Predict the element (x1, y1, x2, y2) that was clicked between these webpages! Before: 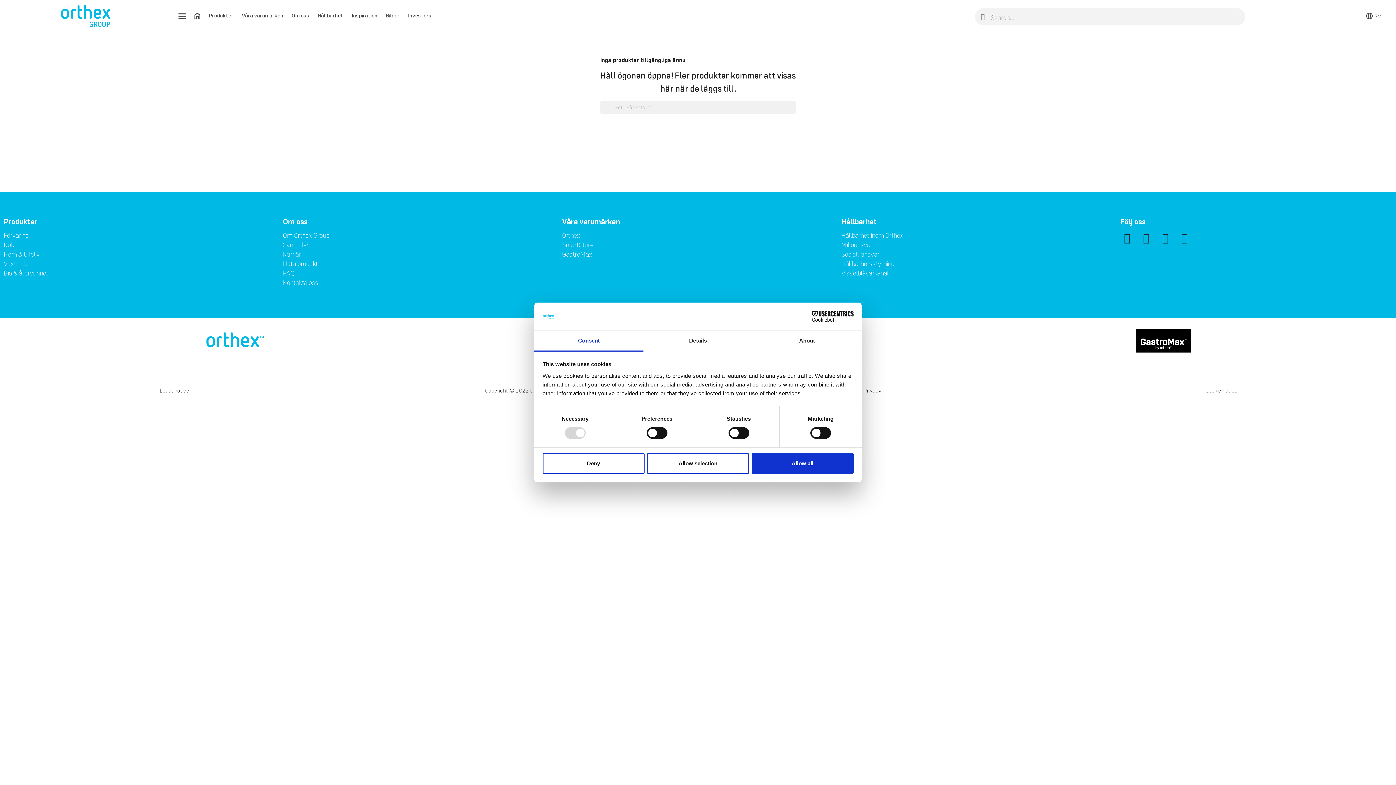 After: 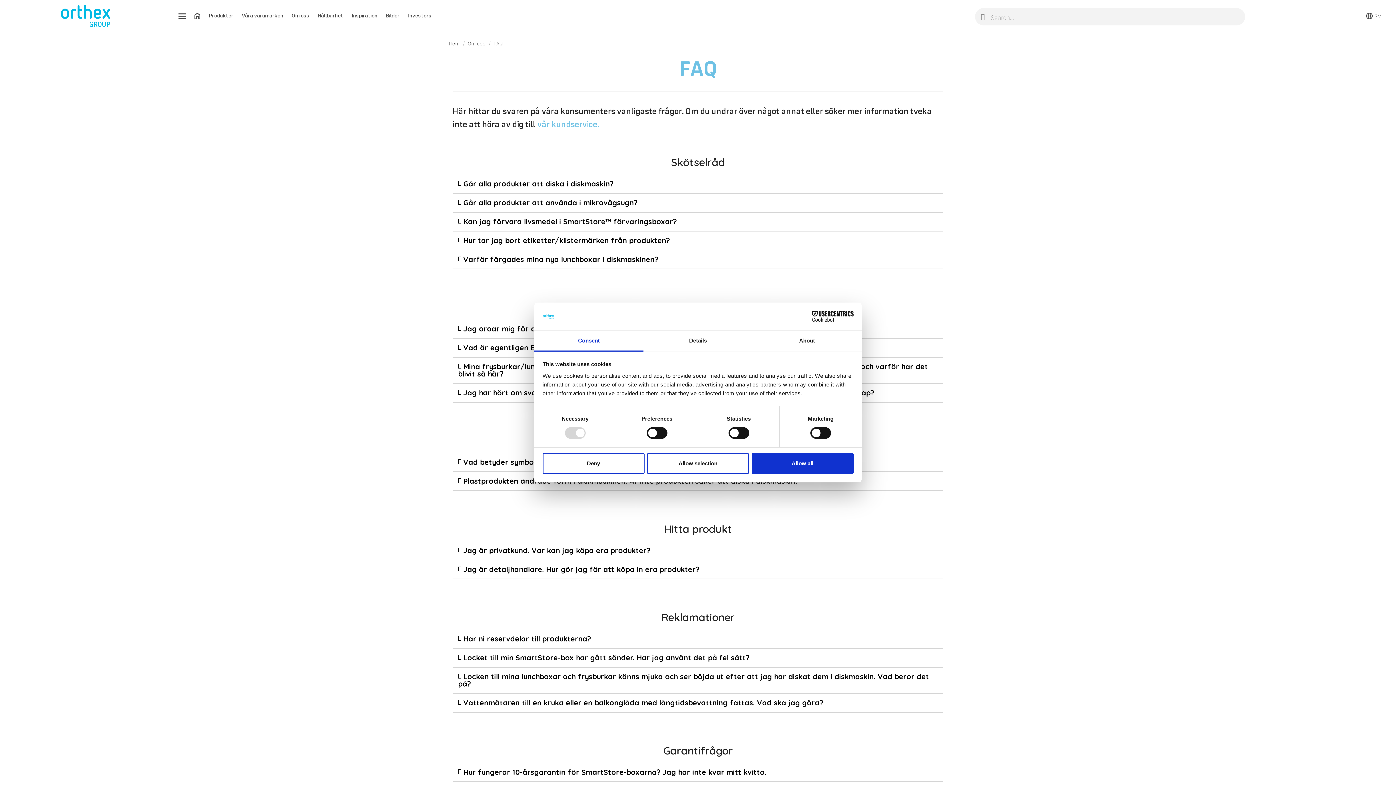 Action: label: FAQ bbox: (282, 270, 554, 276)